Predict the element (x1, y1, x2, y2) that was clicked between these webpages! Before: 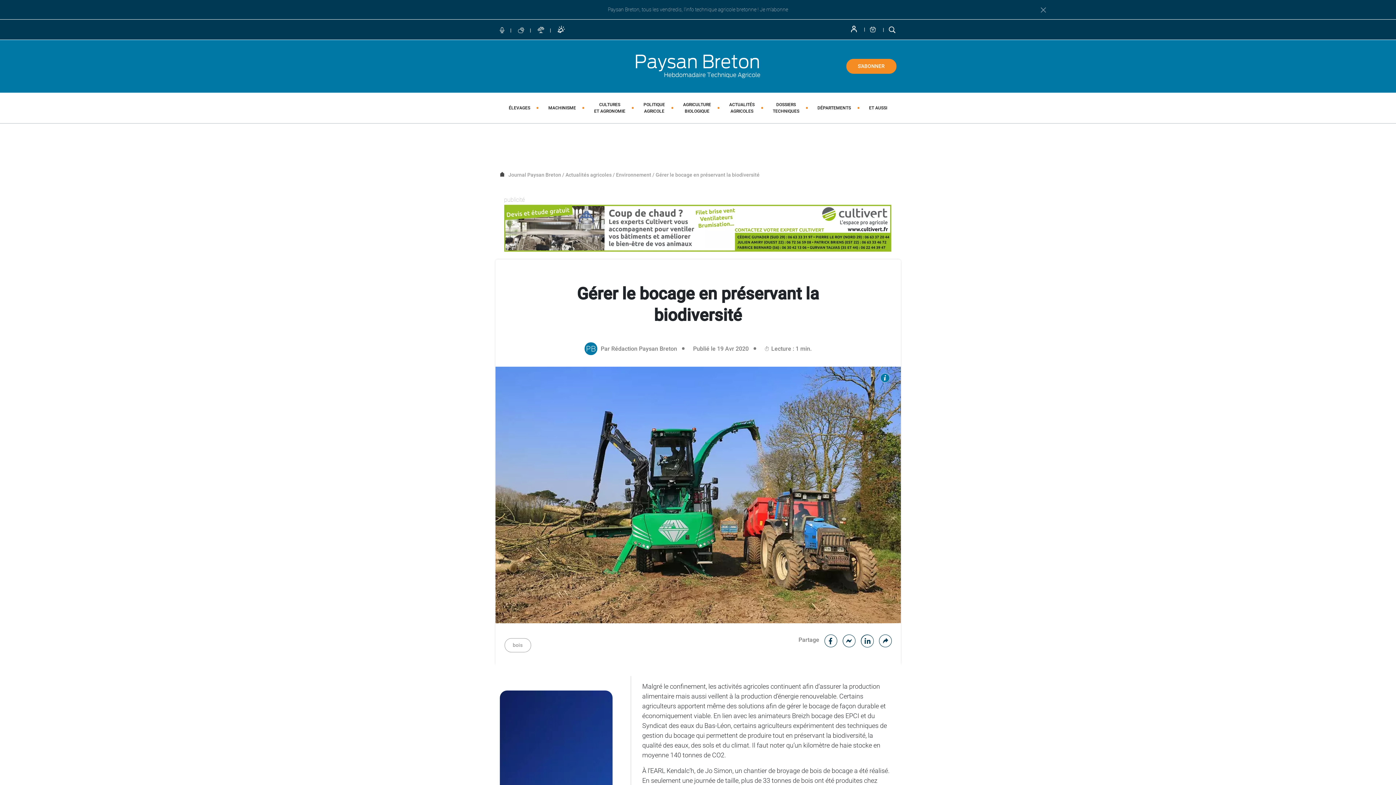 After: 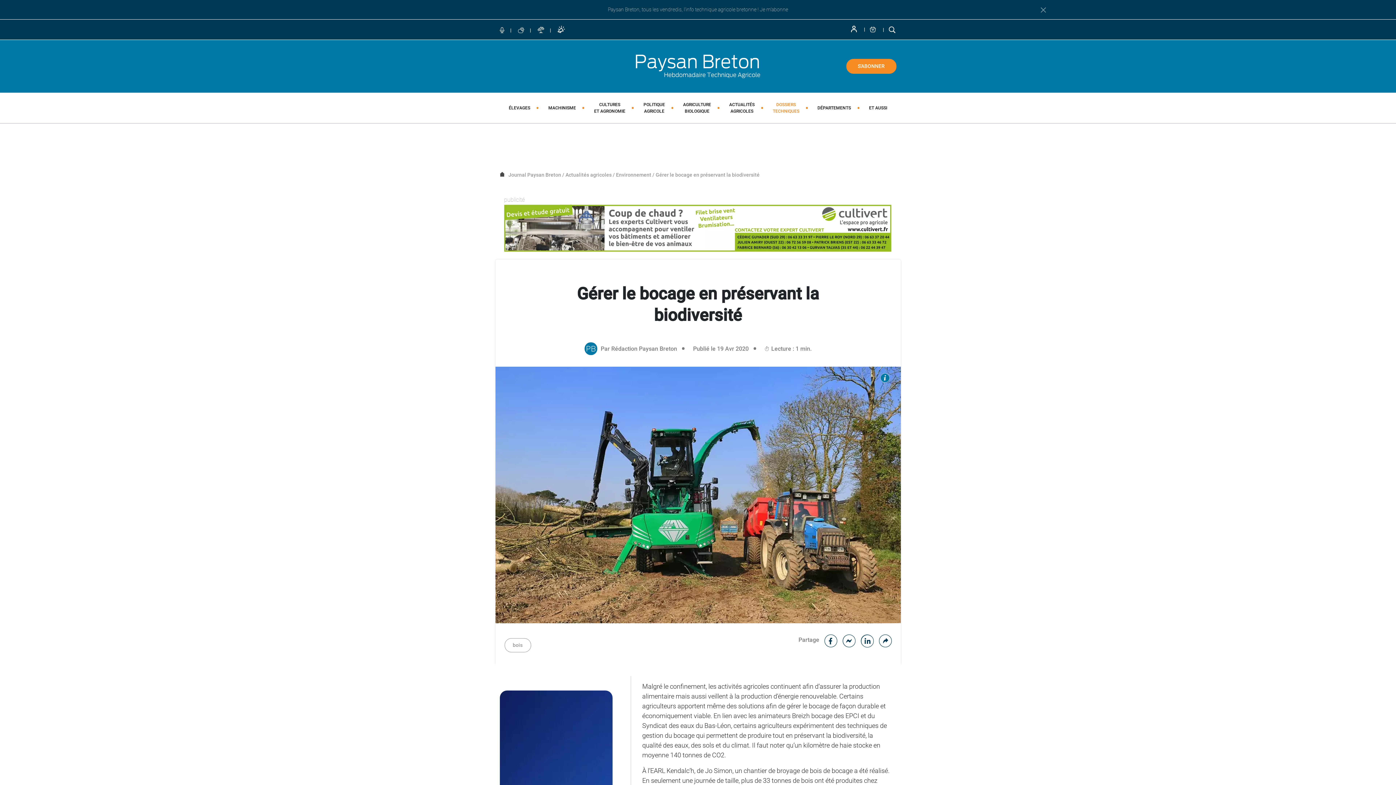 Action: bbox: (770, 101, 802, 114) label: DOSSIERS
TECHNIQUES